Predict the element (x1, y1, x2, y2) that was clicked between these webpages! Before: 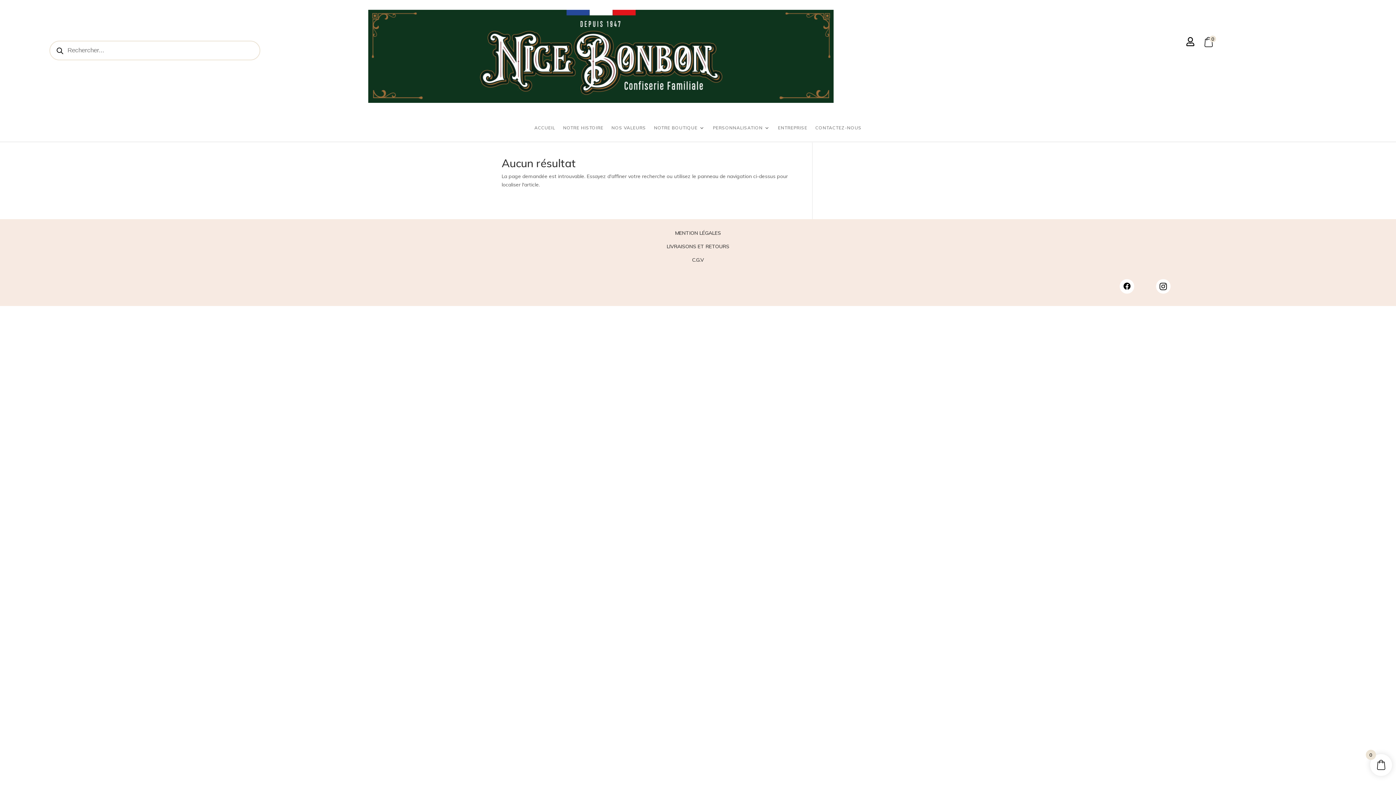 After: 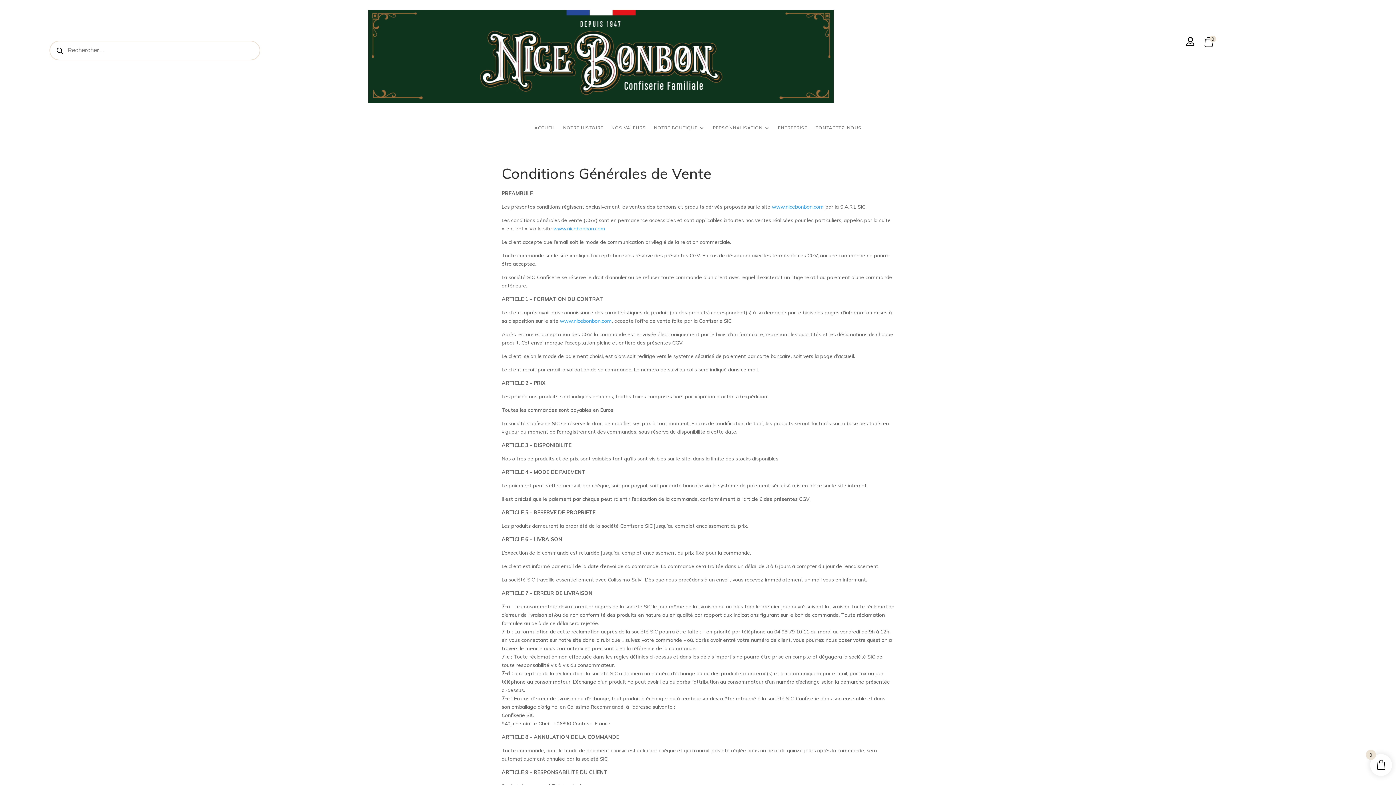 Action: bbox: (692, 256, 704, 263) label: C.G.V